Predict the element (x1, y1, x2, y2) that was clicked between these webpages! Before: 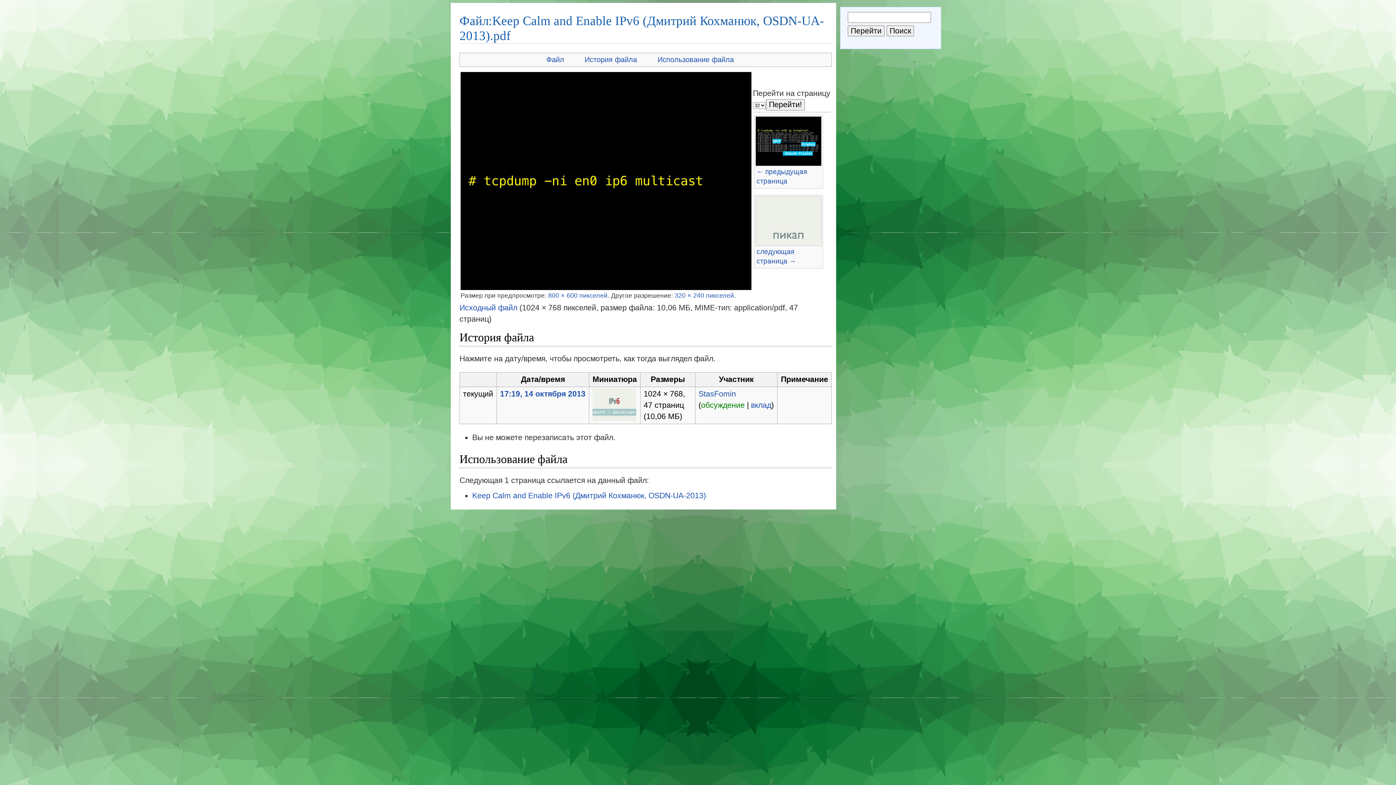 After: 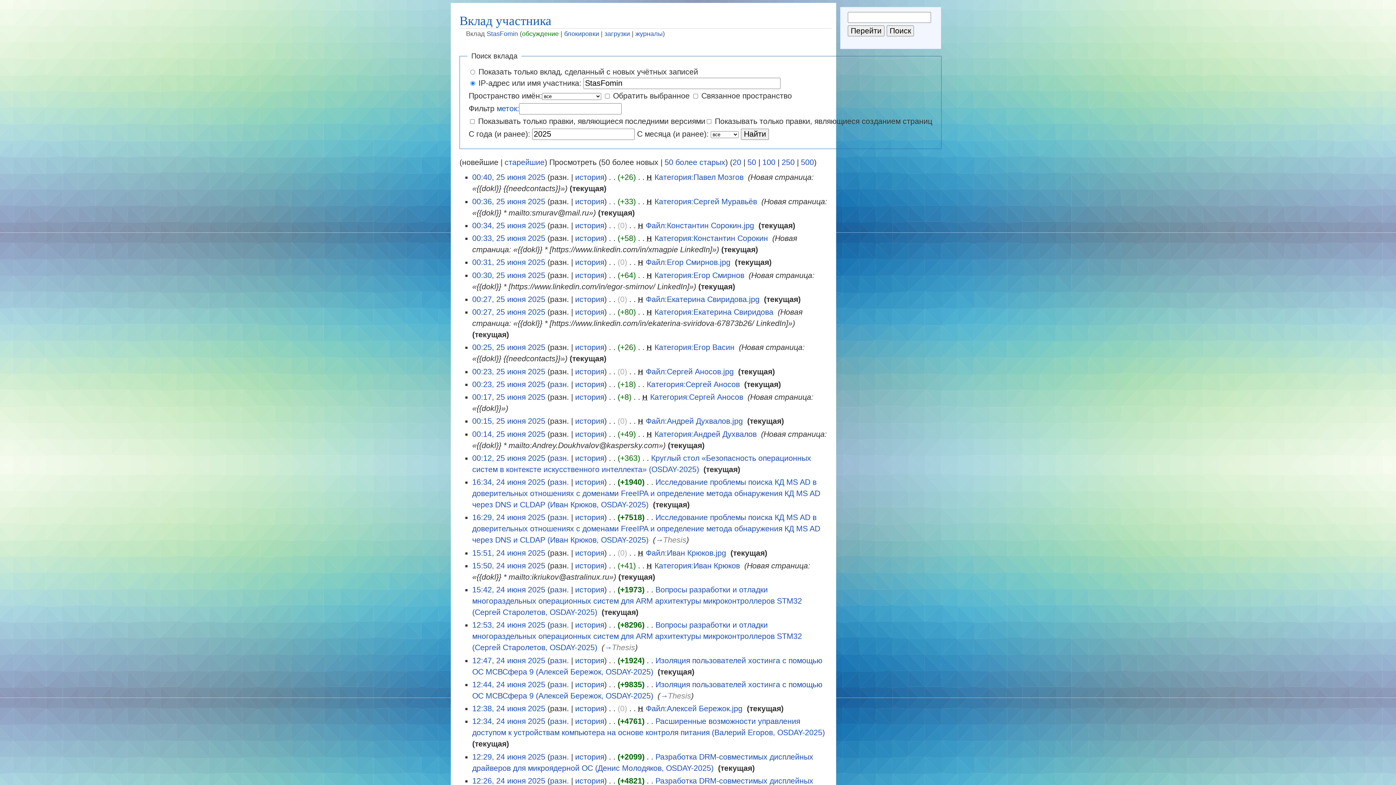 Action: bbox: (751, 401, 771, 409) label: вклад